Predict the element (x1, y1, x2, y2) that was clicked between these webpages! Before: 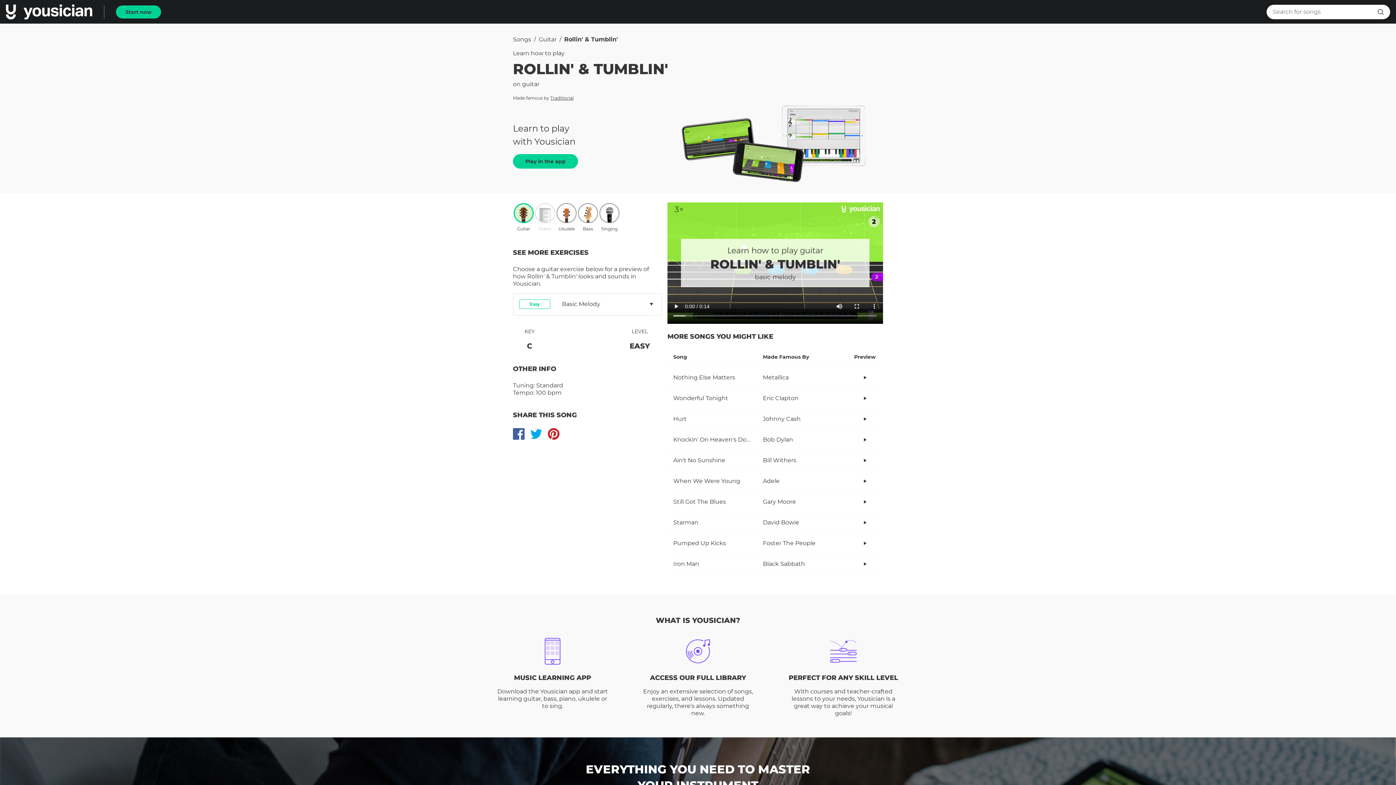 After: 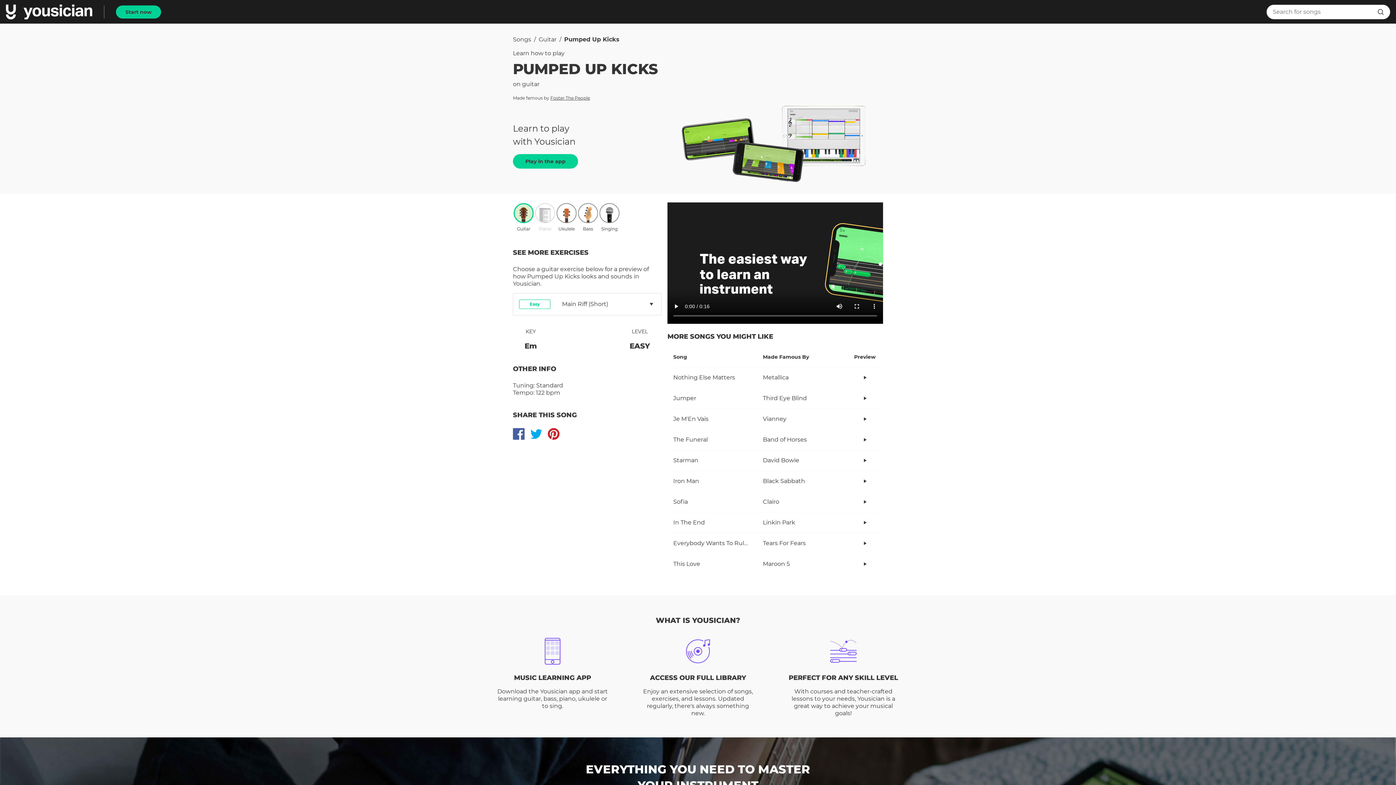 Action: bbox: (667, 533, 883, 554) label: Pumped Up Kicks

Foster The People